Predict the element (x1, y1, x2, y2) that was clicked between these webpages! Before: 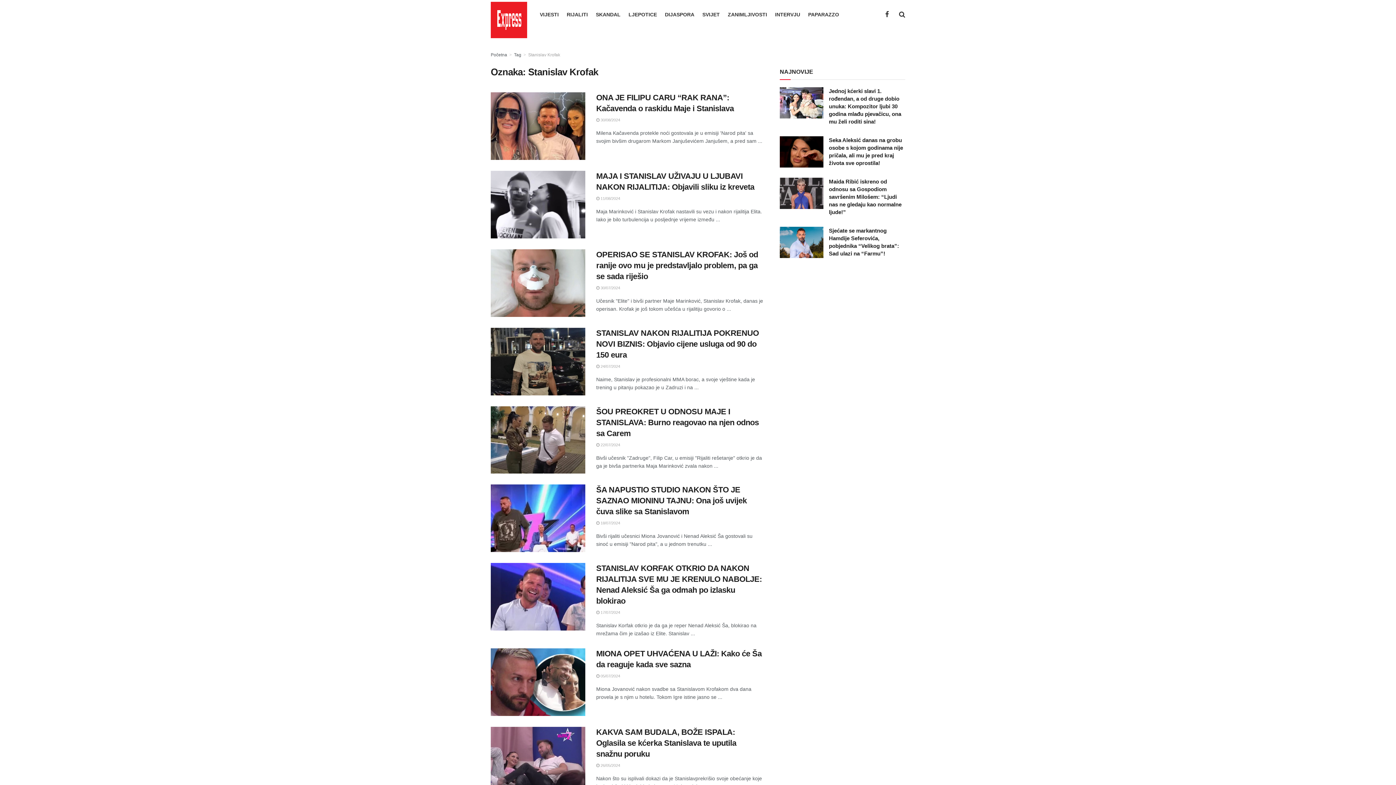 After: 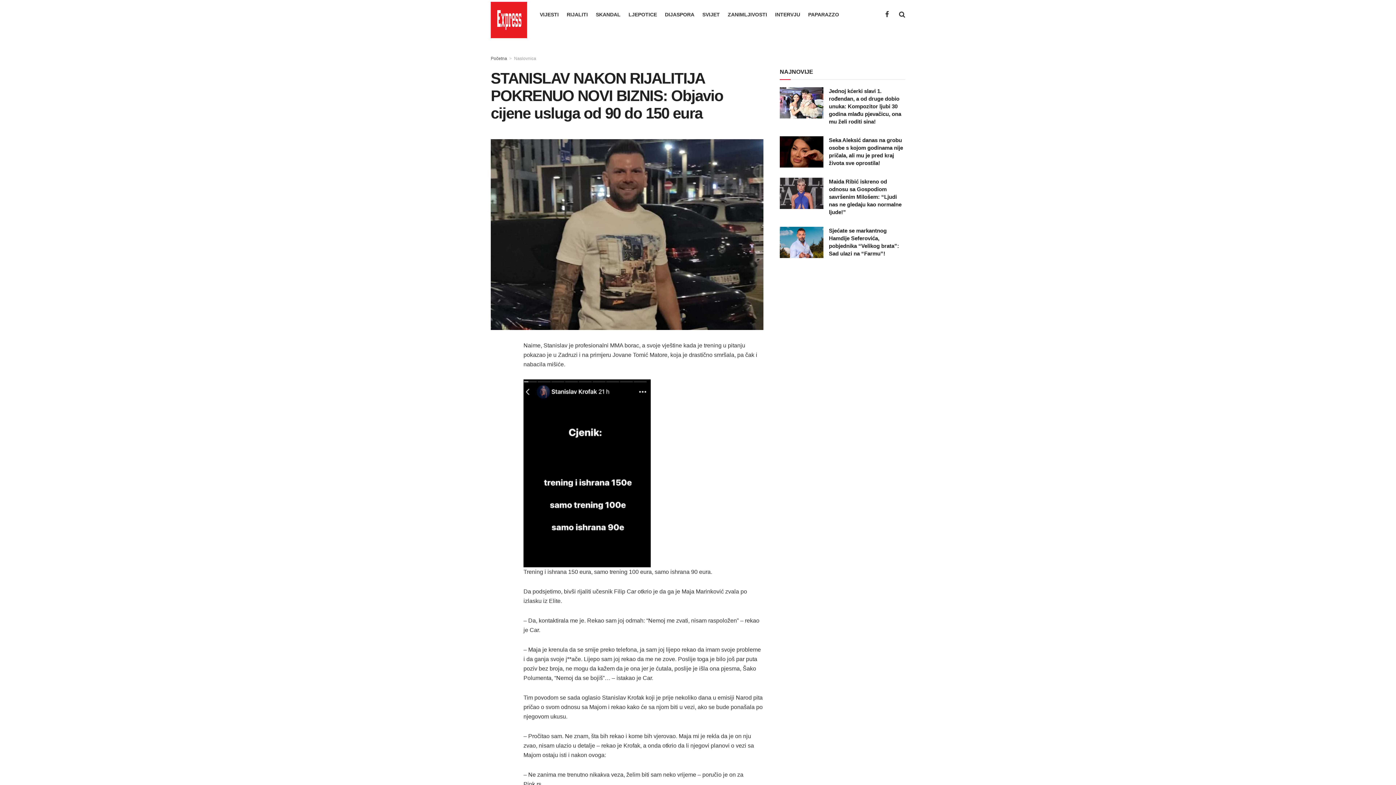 Action: label: Read article: STANISLAV NAKON RIJALITIJA POKRENUO NOVI BIZNIS: Objavio cijene usluga od 90 do 150 eura bbox: (490, 327, 585, 395)